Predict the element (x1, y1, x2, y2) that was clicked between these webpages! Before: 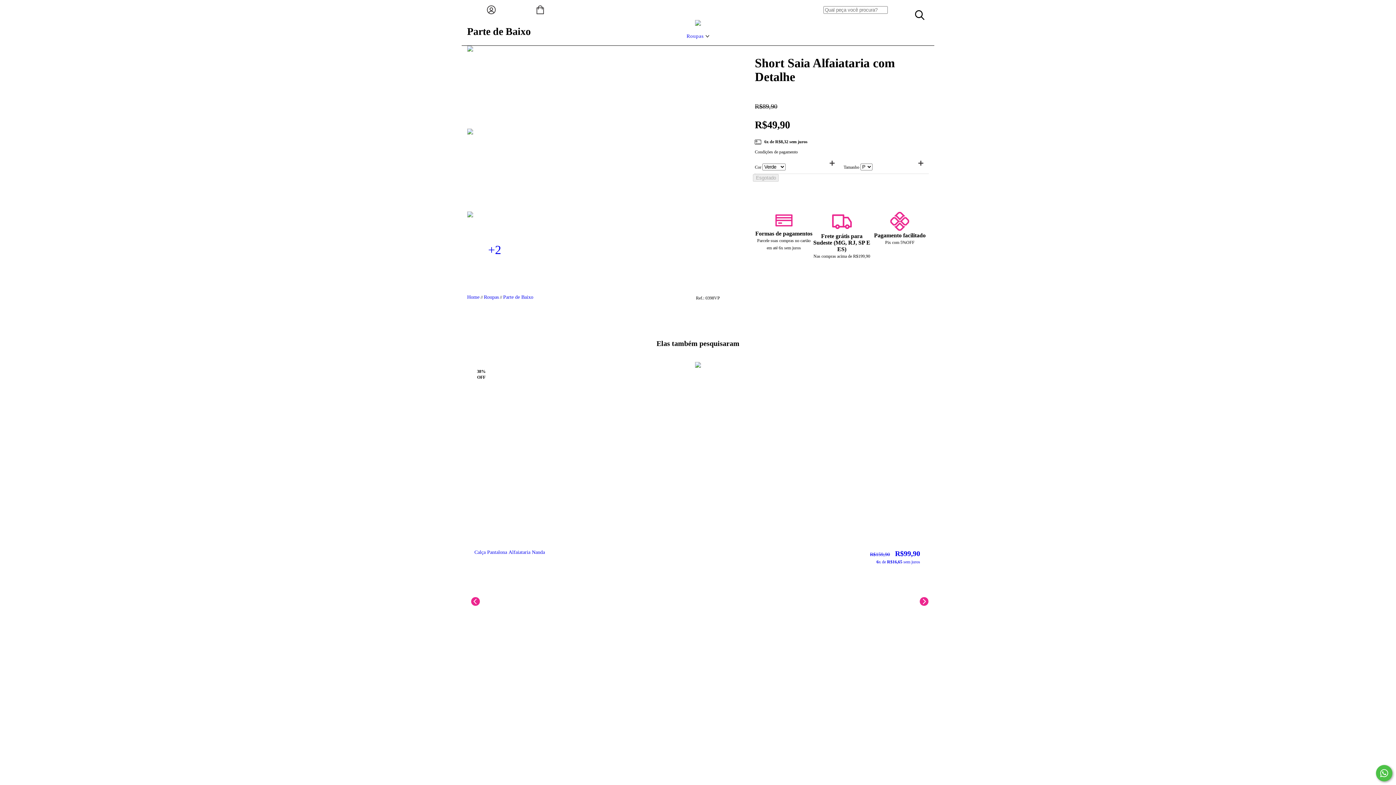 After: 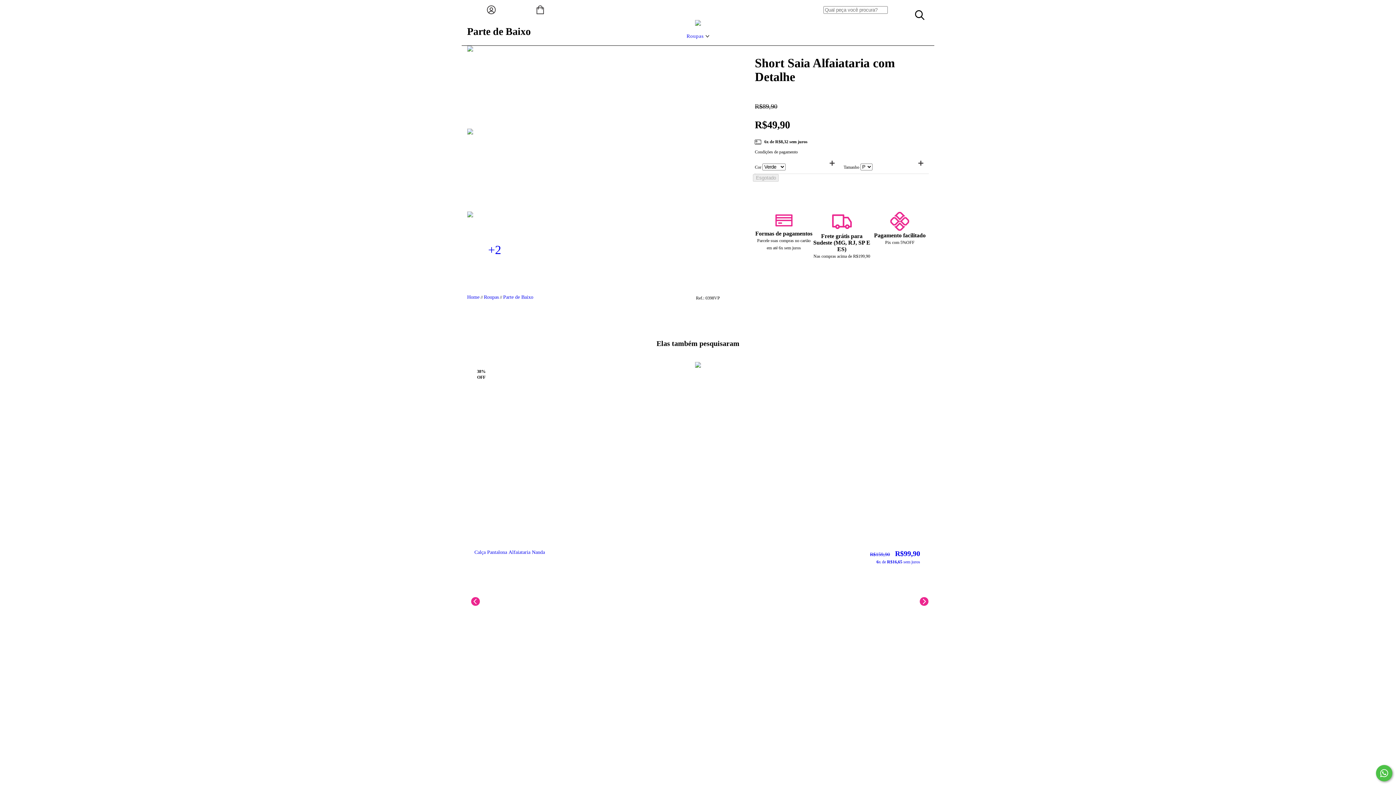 Action: bbox: (1376, 765, 1392, 781) label: Fale conosco pelo WhatsApp